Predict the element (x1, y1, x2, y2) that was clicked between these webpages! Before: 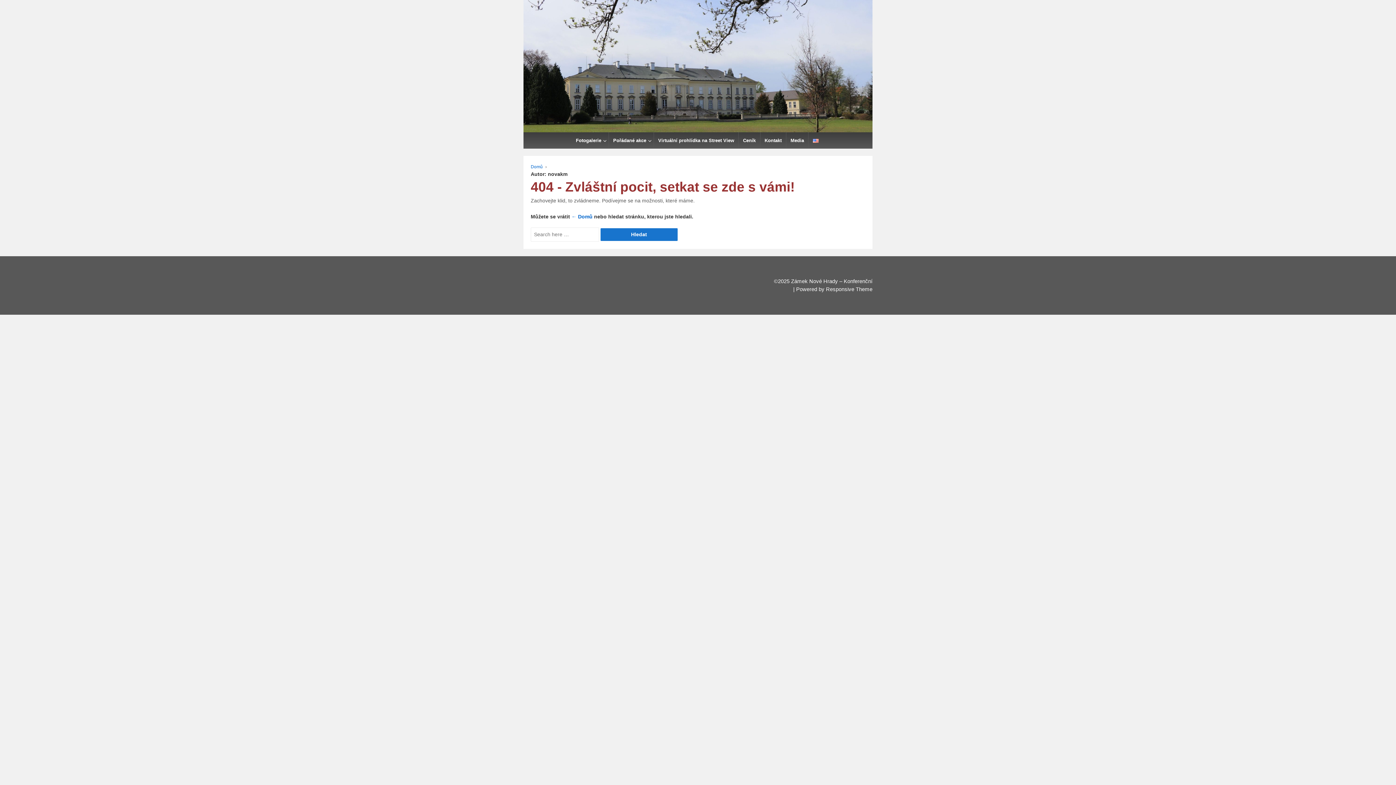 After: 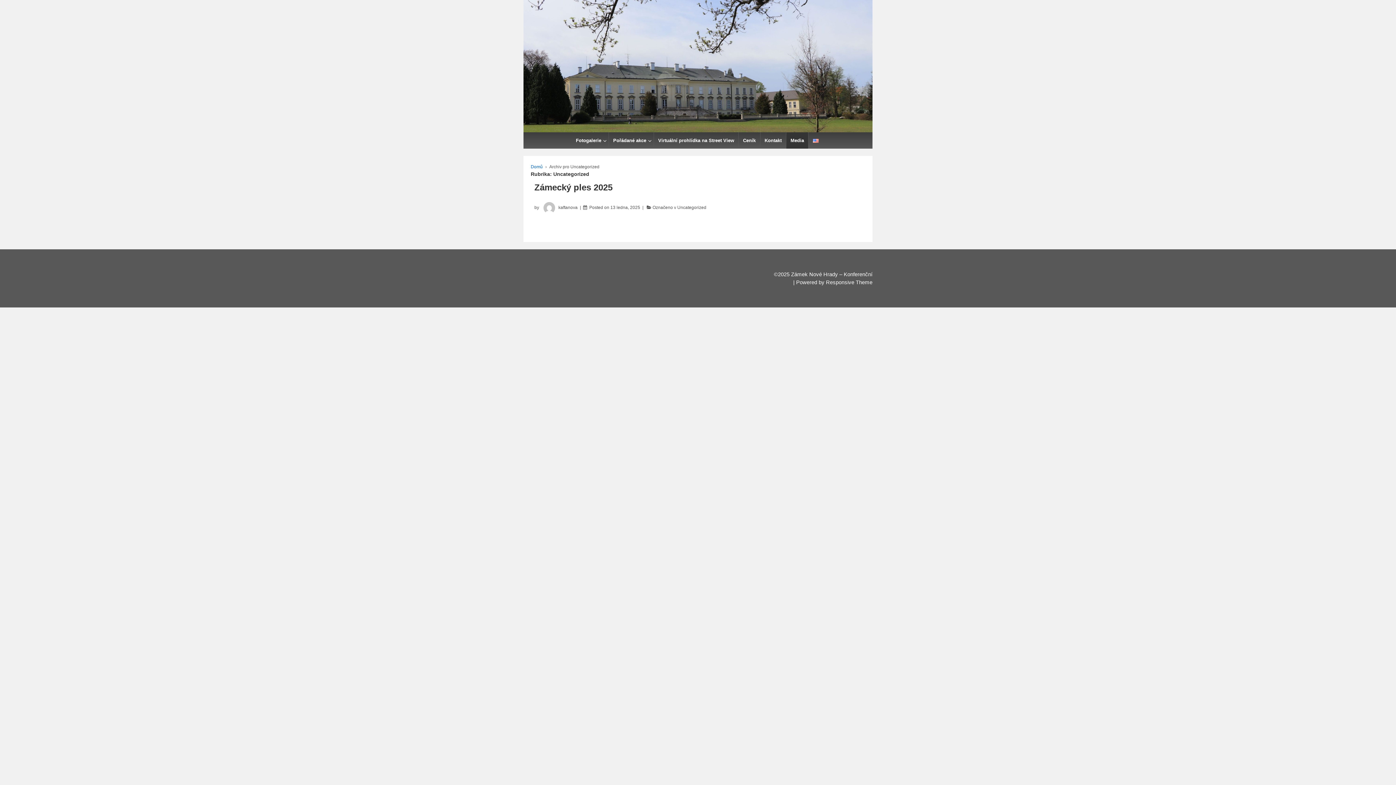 Action: label: Media bbox: (786, 132, 808, 148)